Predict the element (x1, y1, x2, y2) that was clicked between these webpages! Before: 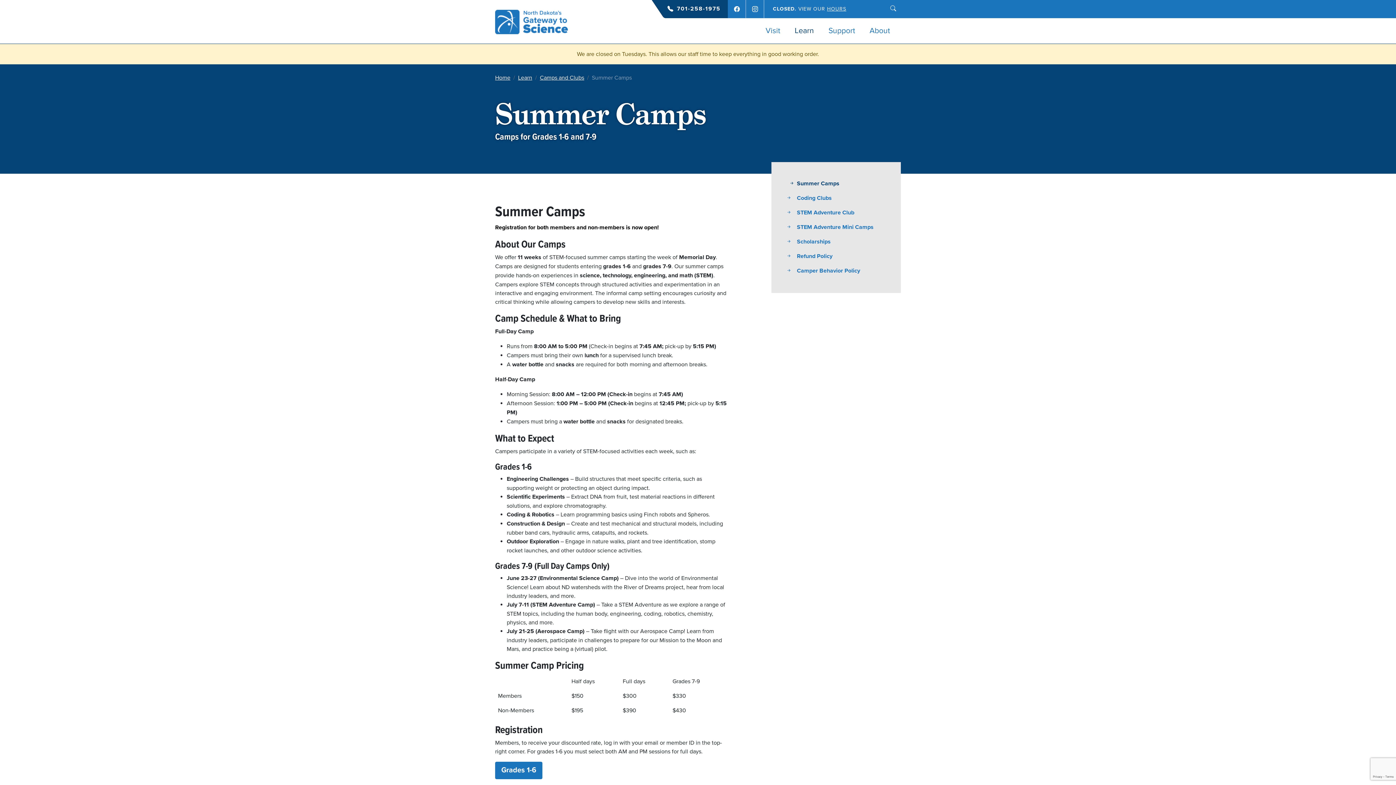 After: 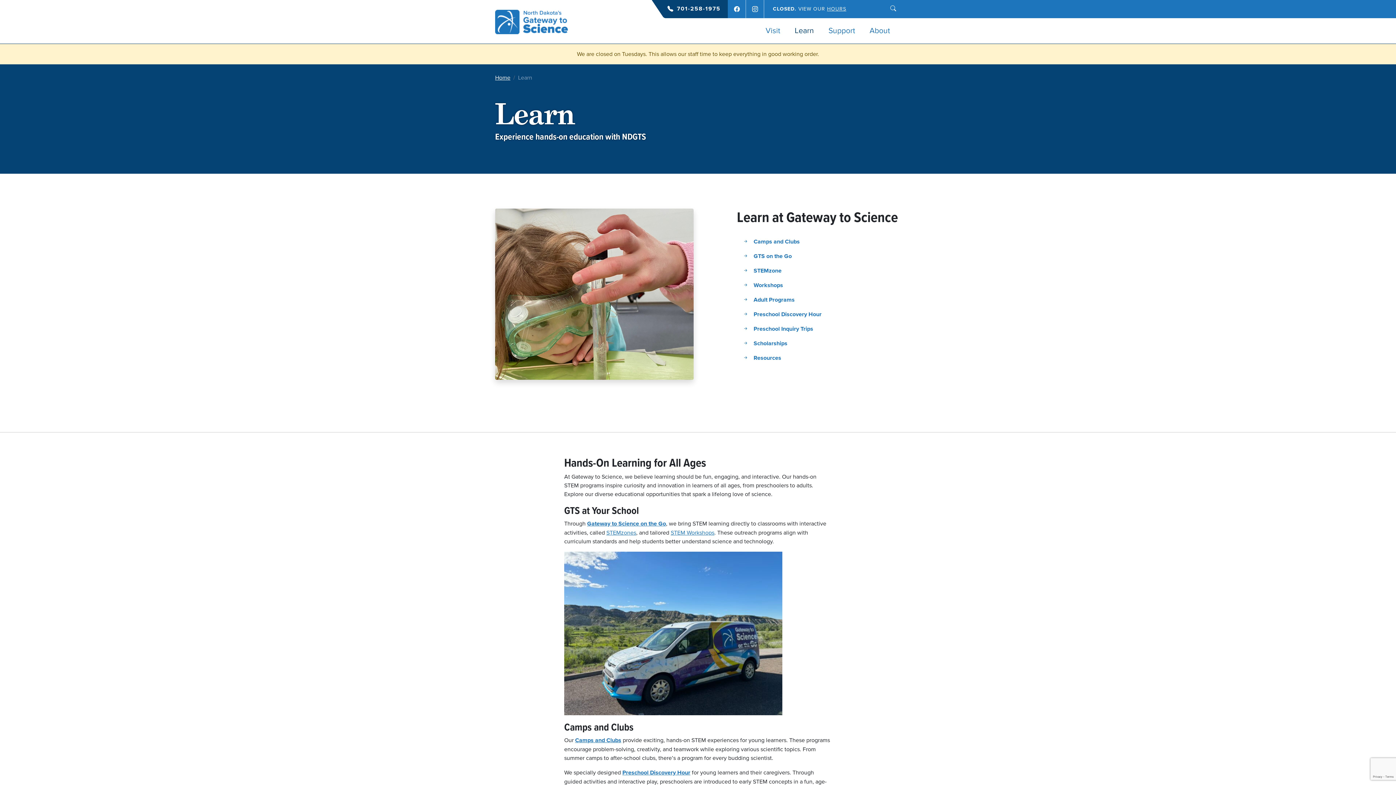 Action: bbox: (791, 18, 817, 43) label: Learn